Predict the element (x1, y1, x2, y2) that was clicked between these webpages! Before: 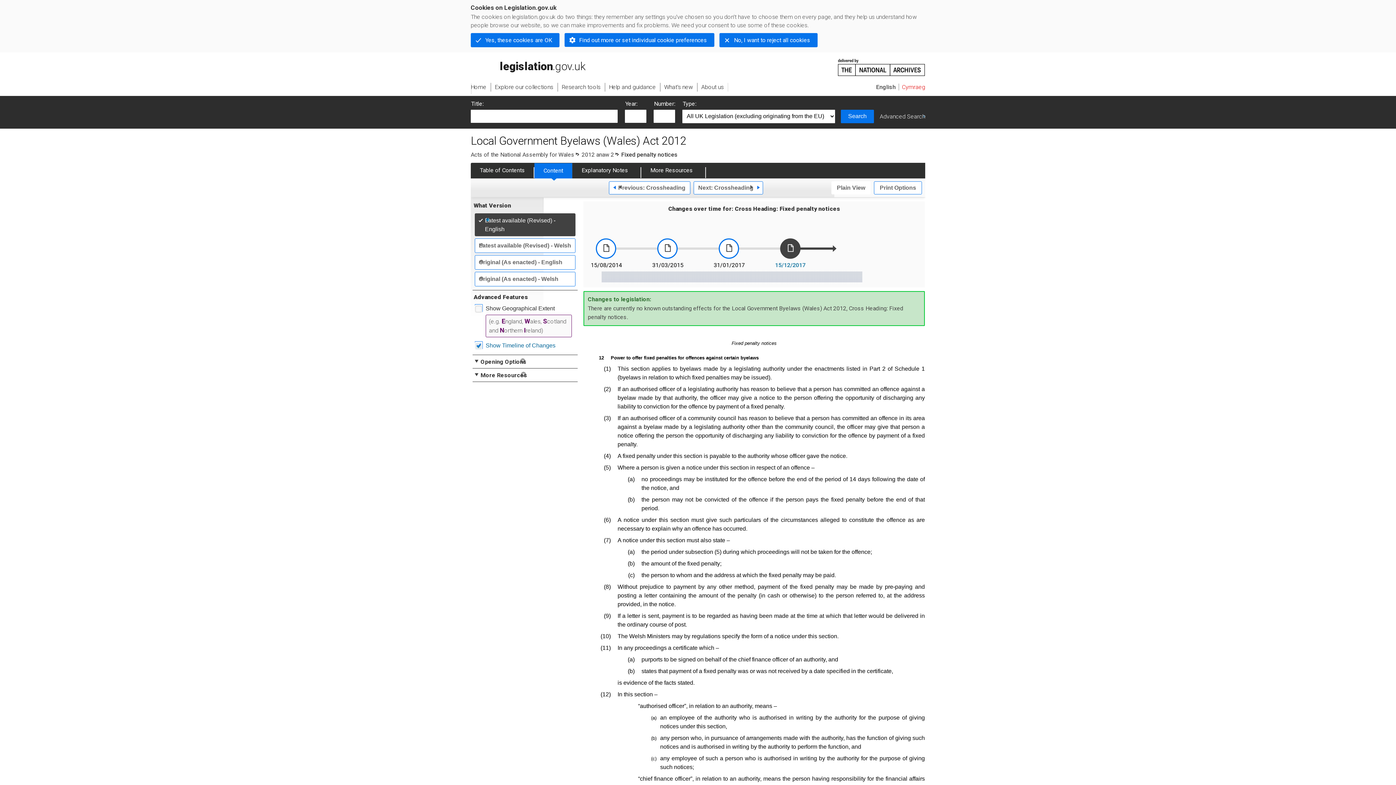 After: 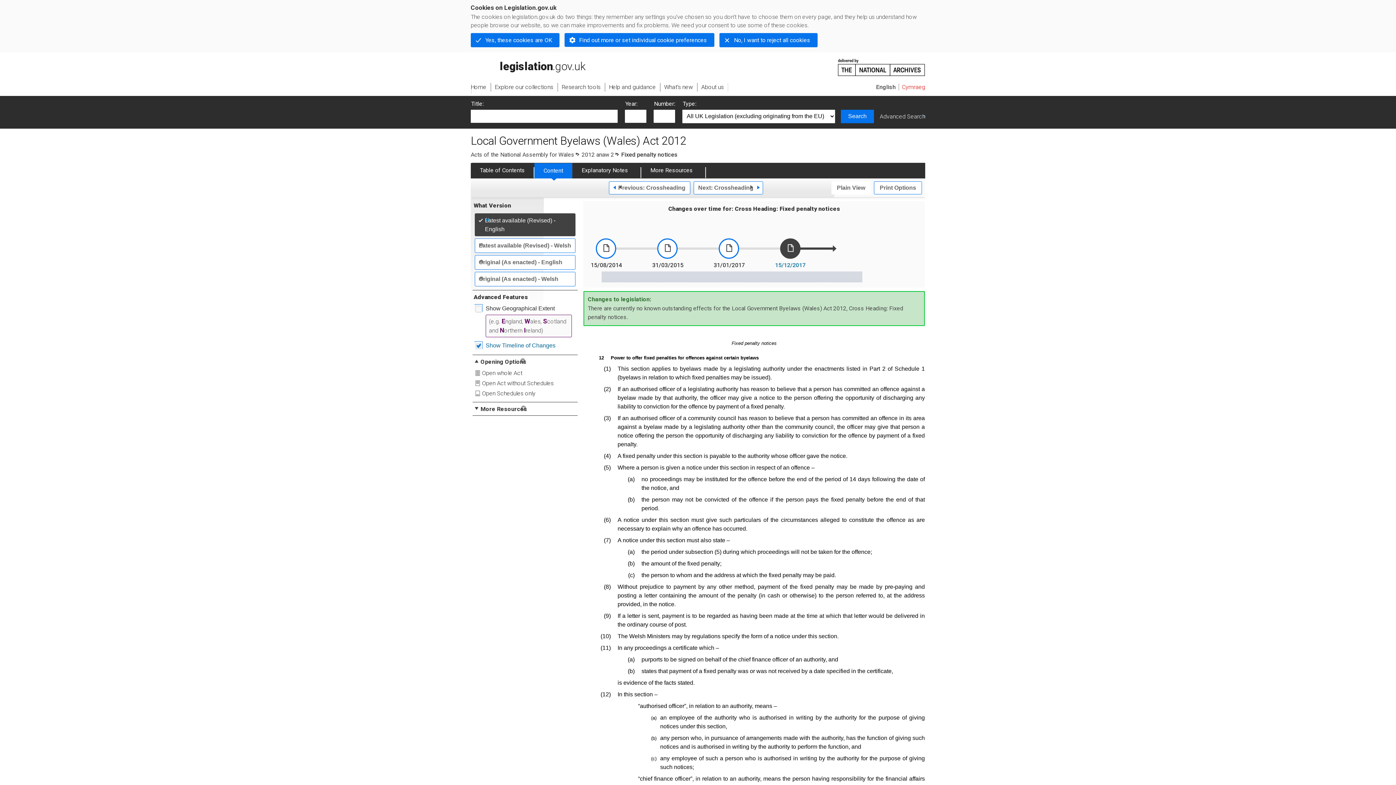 Action: label: Opening Options
Expand opening options bbox: (473, 358, 526, 366)